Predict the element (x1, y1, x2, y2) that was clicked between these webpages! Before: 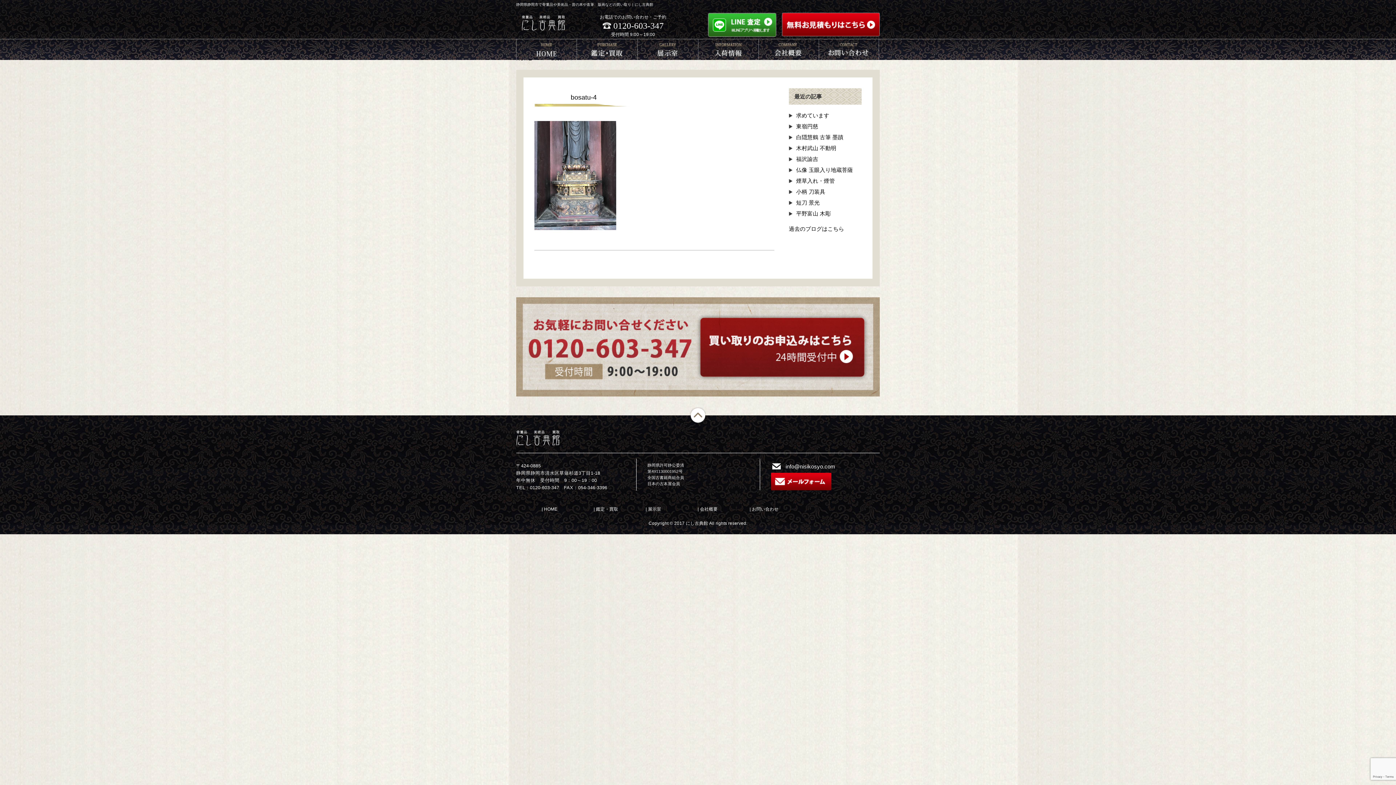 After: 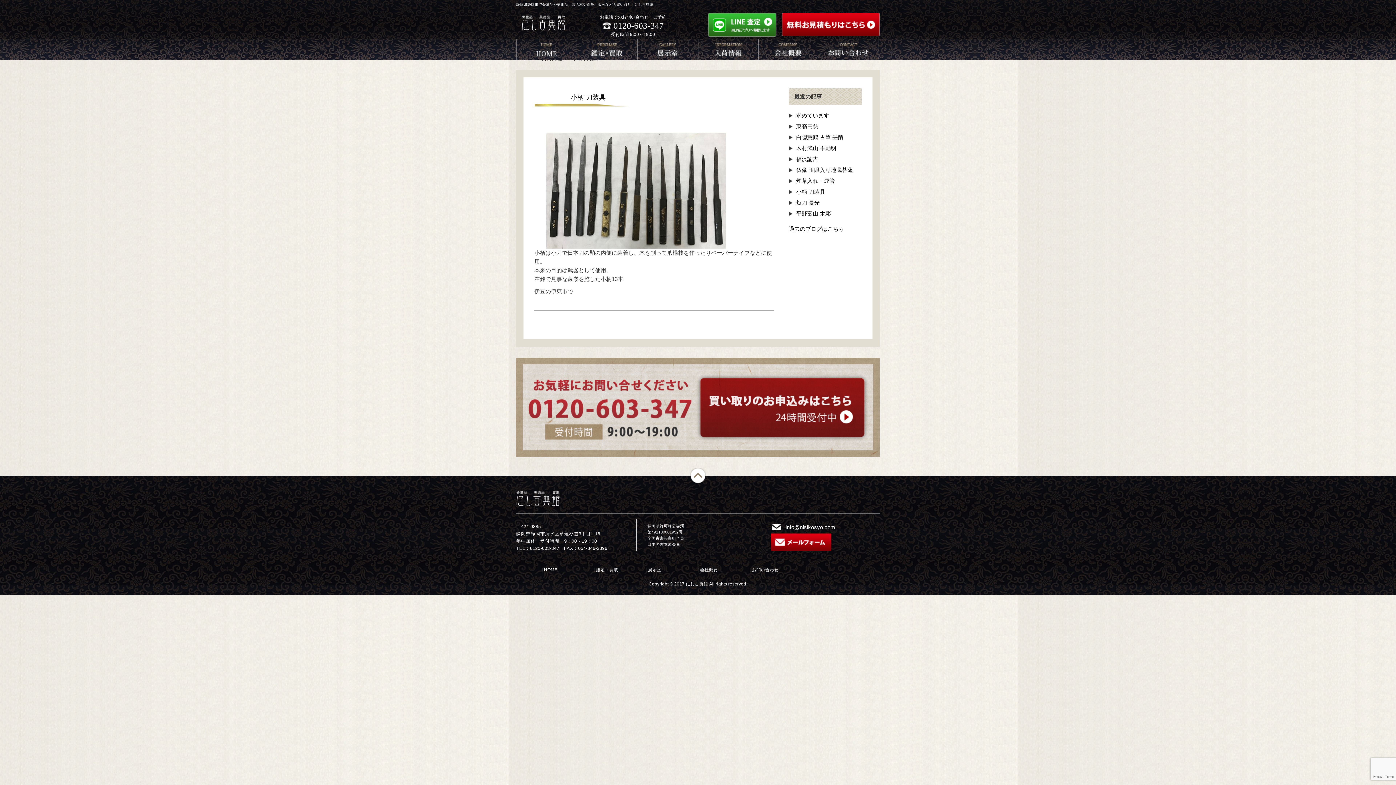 Action: bbox: (796, 188, 825, 194) label: 小柄 刀装具